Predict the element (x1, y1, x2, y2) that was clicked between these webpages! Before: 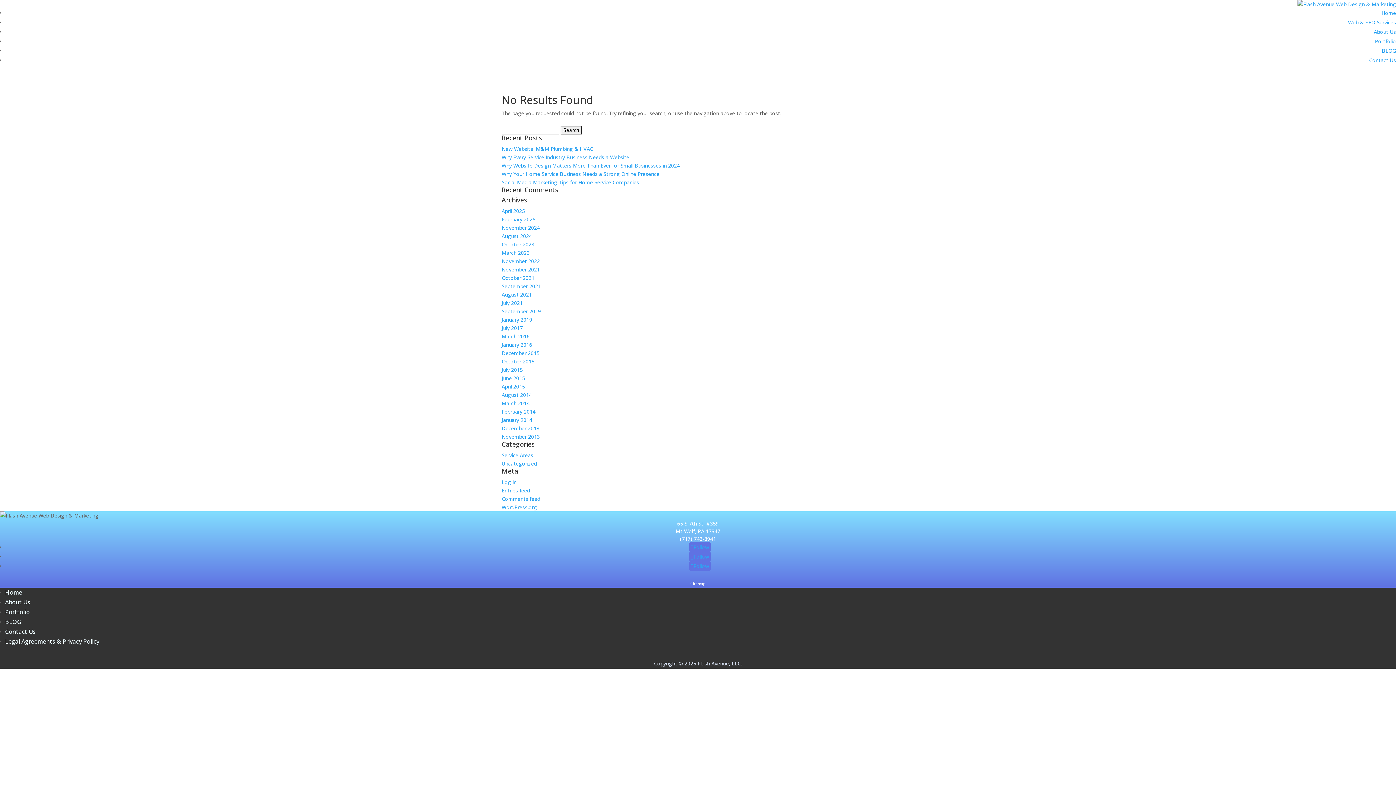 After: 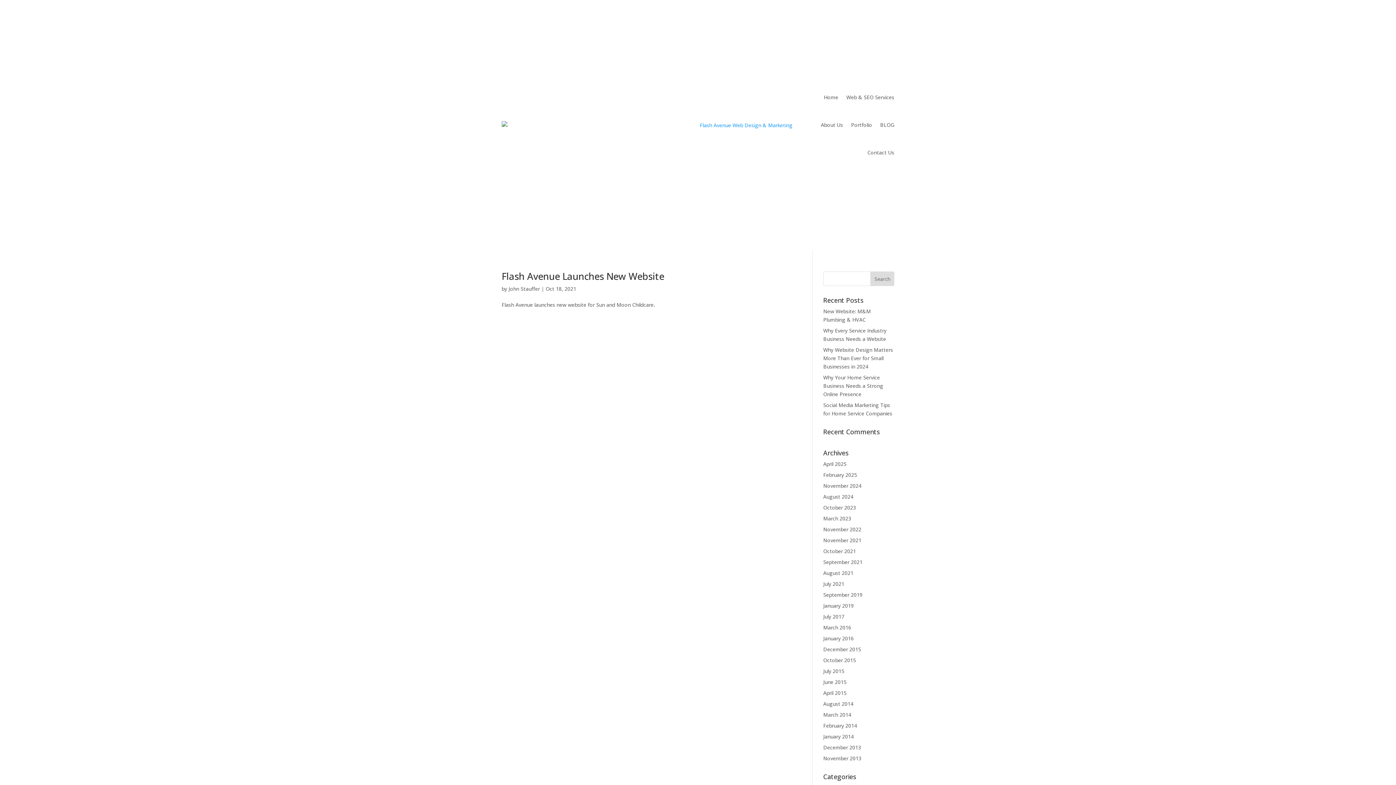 Action: bbox: (501, 274, 534, 281) label: October 2021